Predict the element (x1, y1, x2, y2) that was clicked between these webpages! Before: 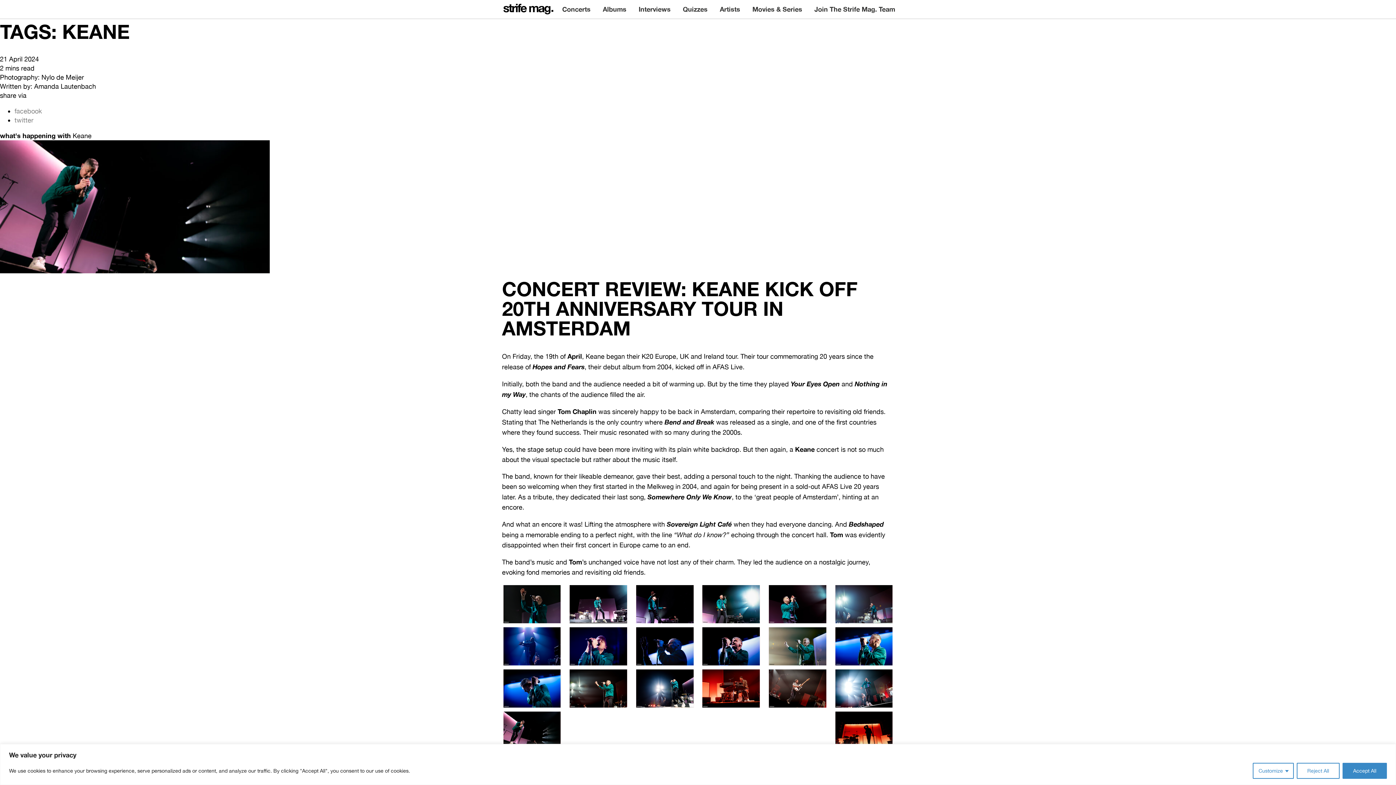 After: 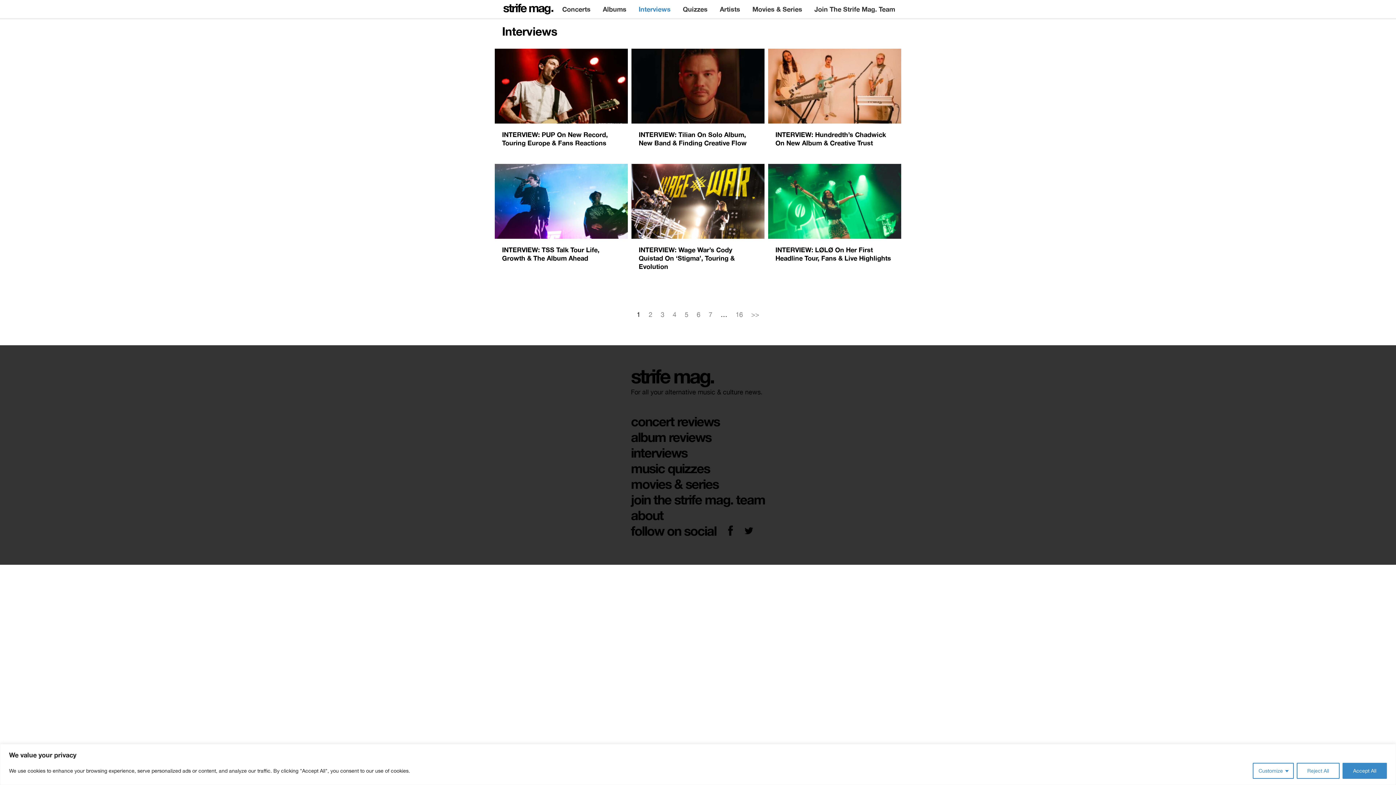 Action: bbox: (635, 0, 674, 18) label: Interviews